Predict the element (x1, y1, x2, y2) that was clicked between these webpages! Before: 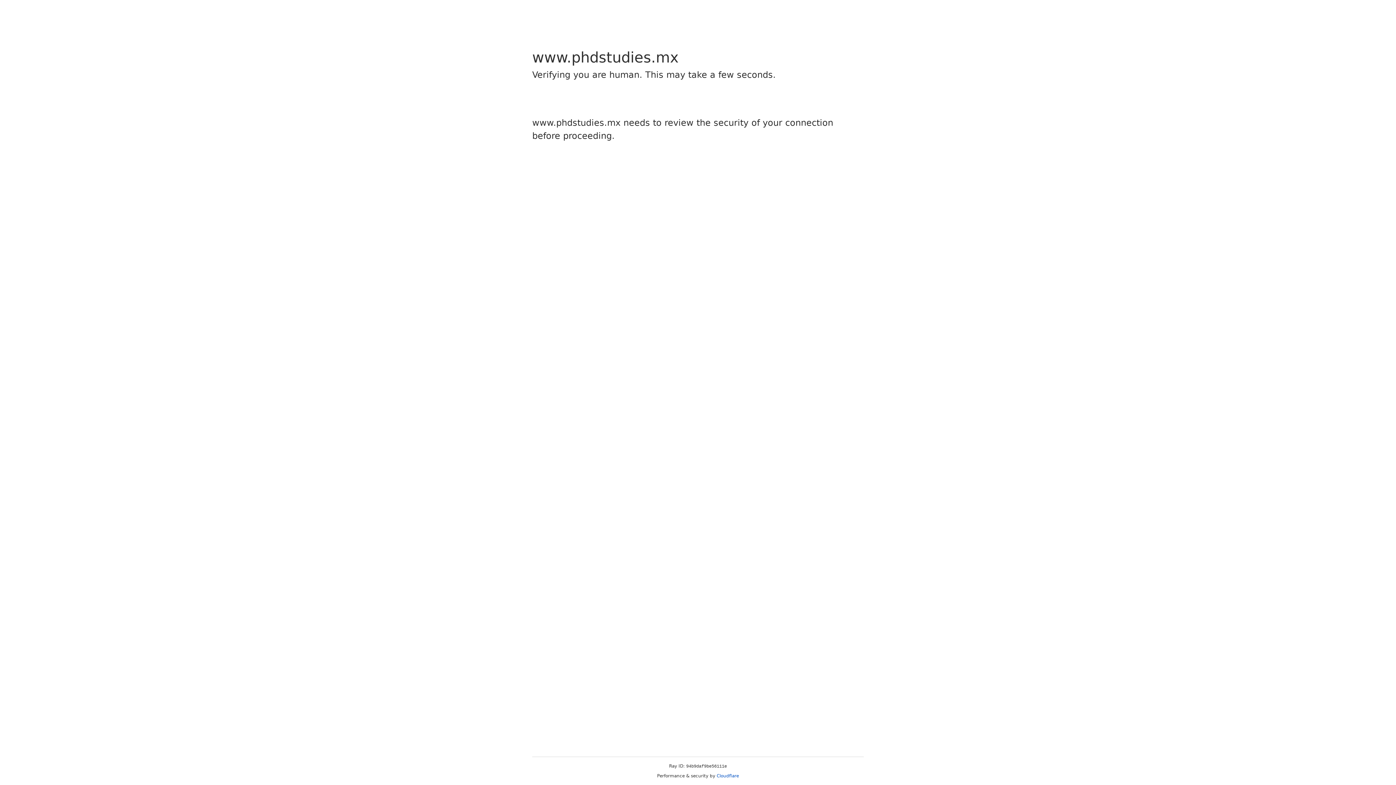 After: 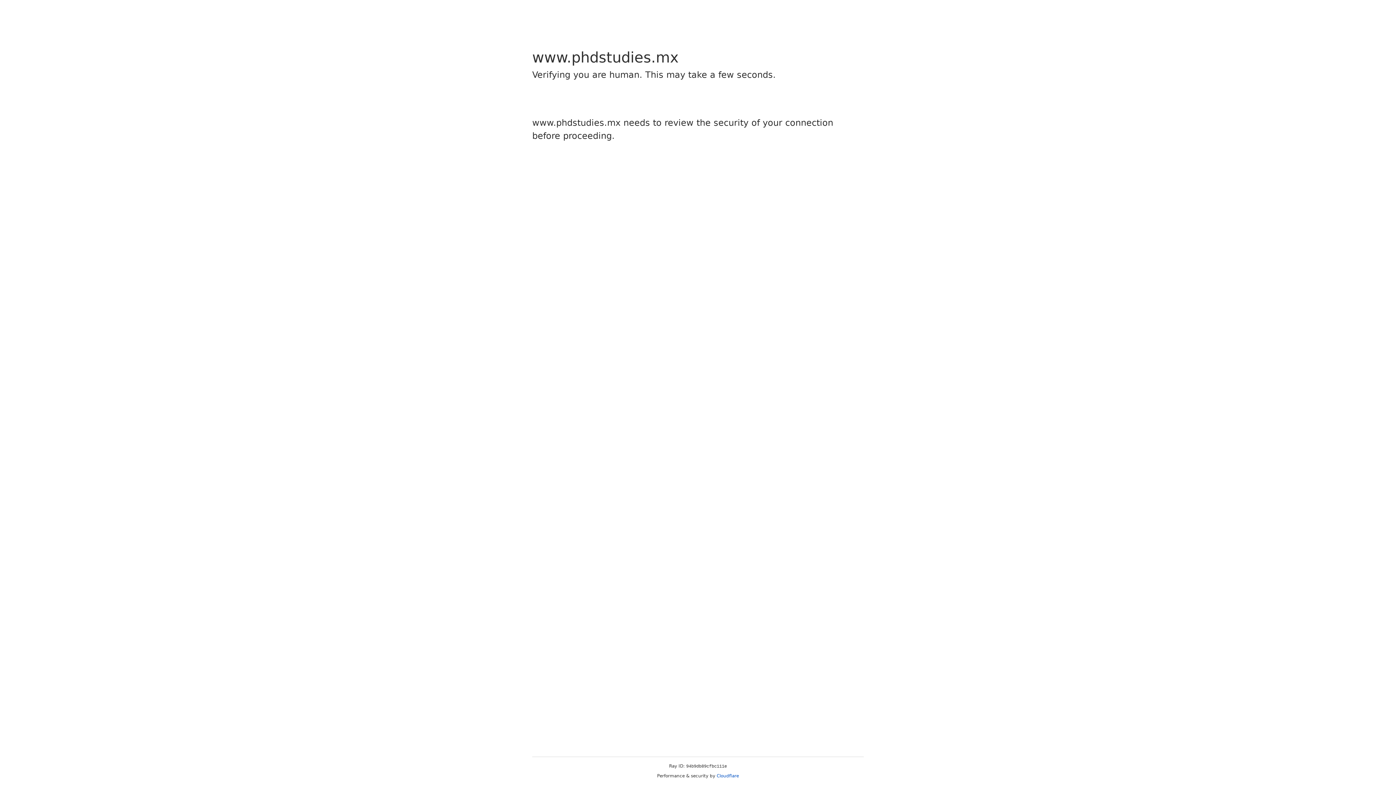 Action: bbox: (716, 773, 739, 778) label: Cloudflare